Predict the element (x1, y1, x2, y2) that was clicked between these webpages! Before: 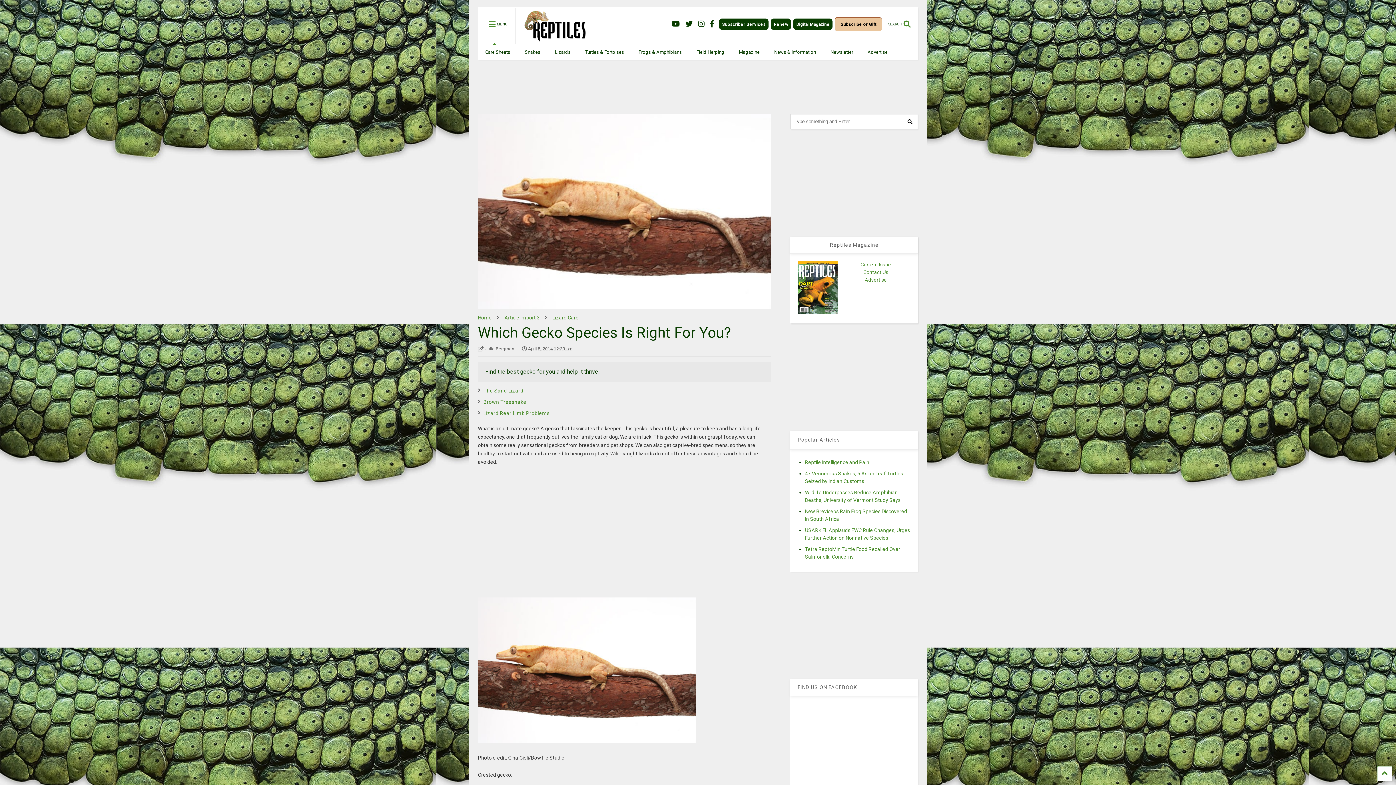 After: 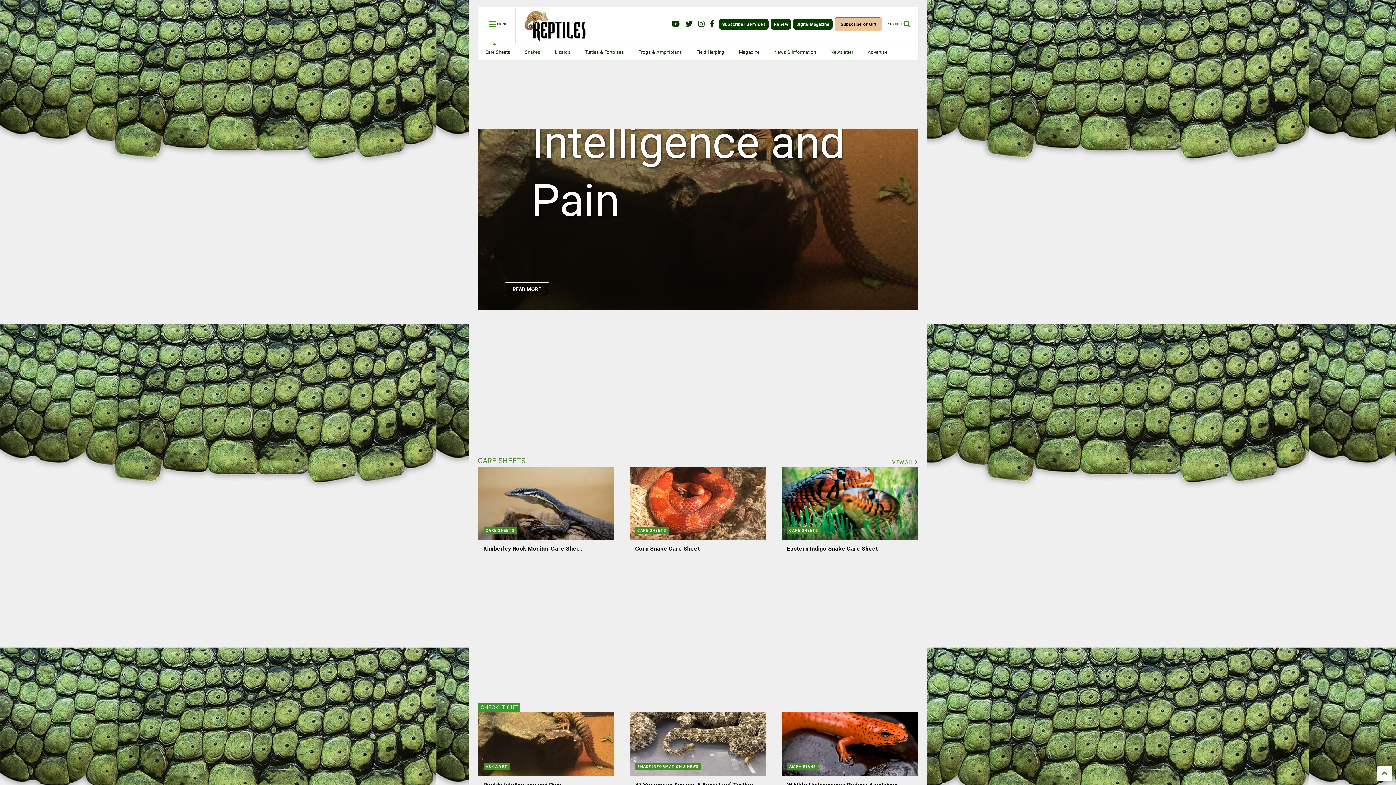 Action: bbox: (515, 35, 590, 46)